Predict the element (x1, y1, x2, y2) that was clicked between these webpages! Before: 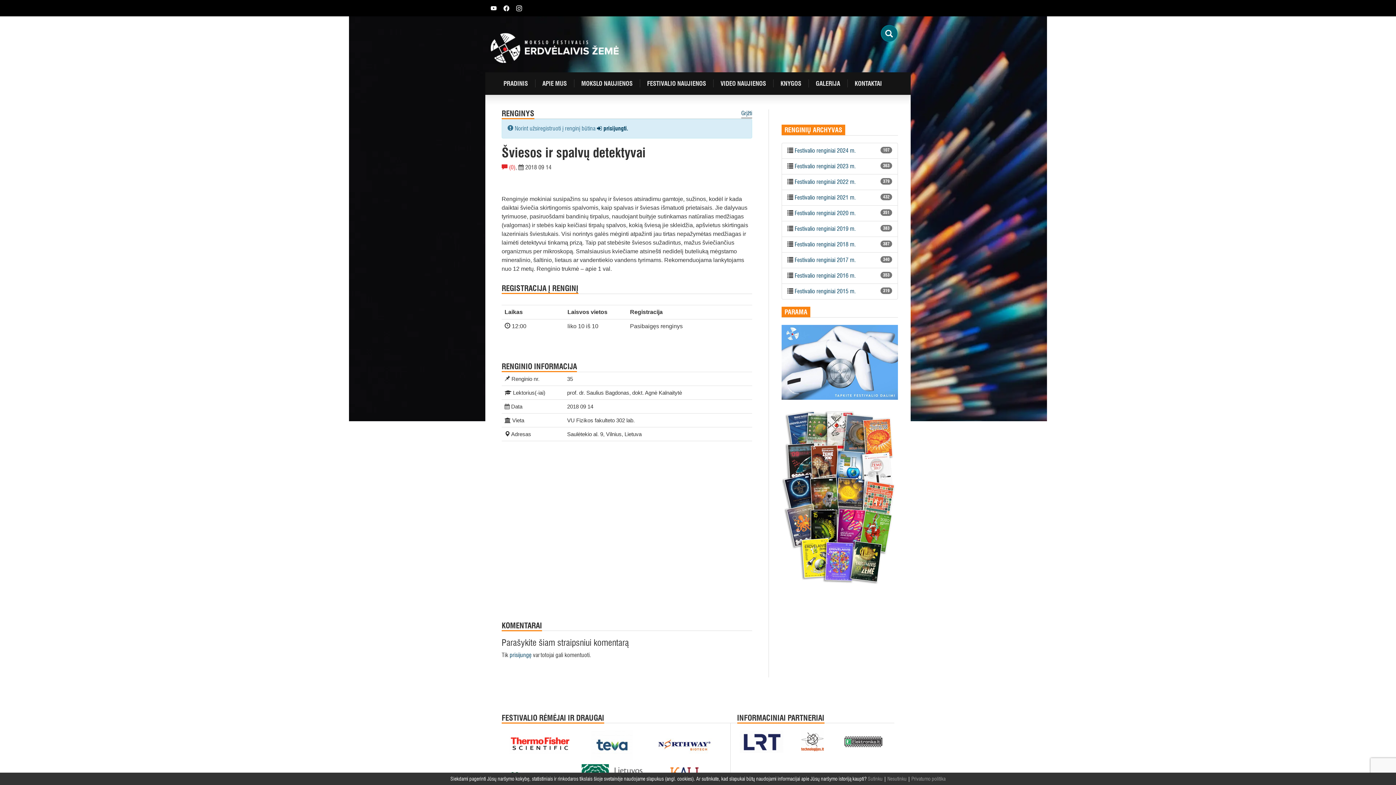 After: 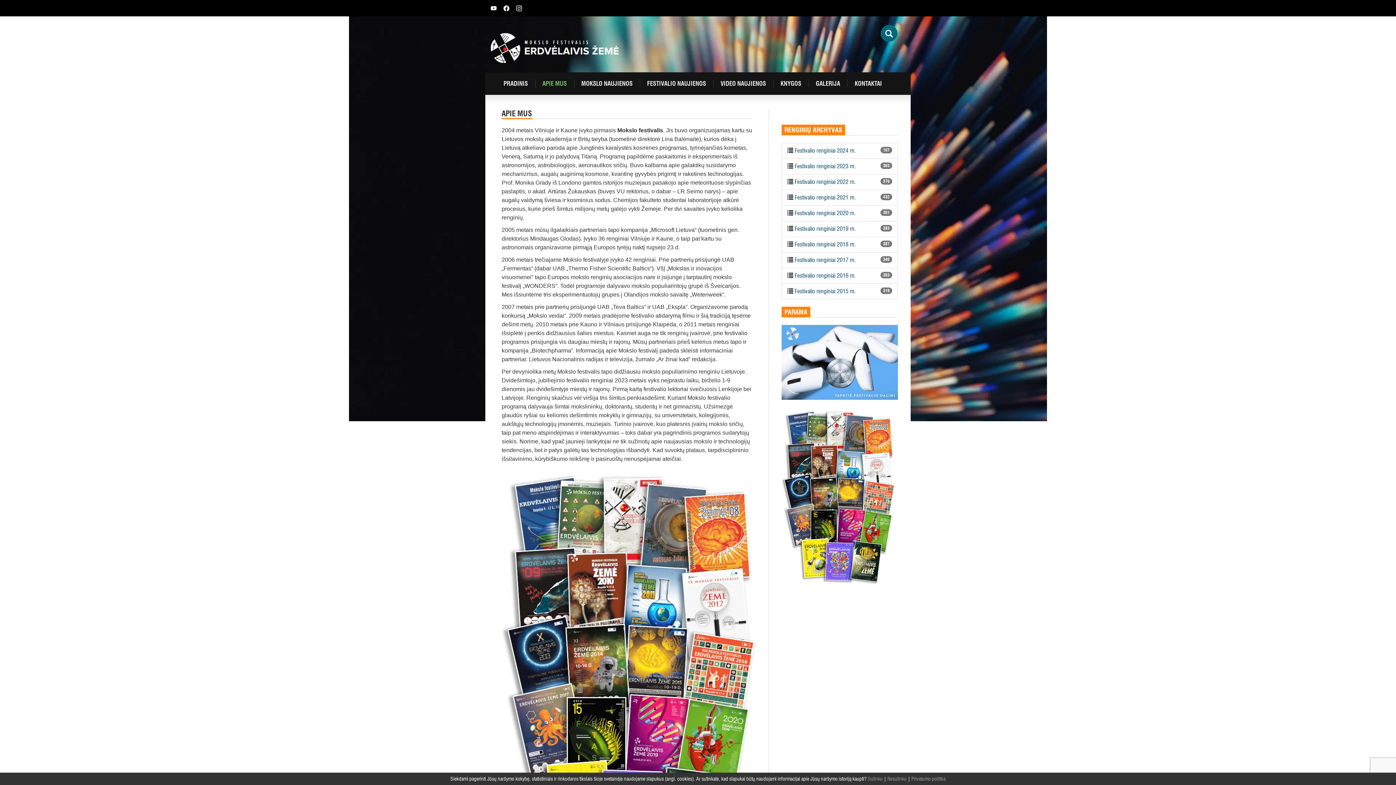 Action: bbox: (535, 72, 574, 94) label: APIE MUS